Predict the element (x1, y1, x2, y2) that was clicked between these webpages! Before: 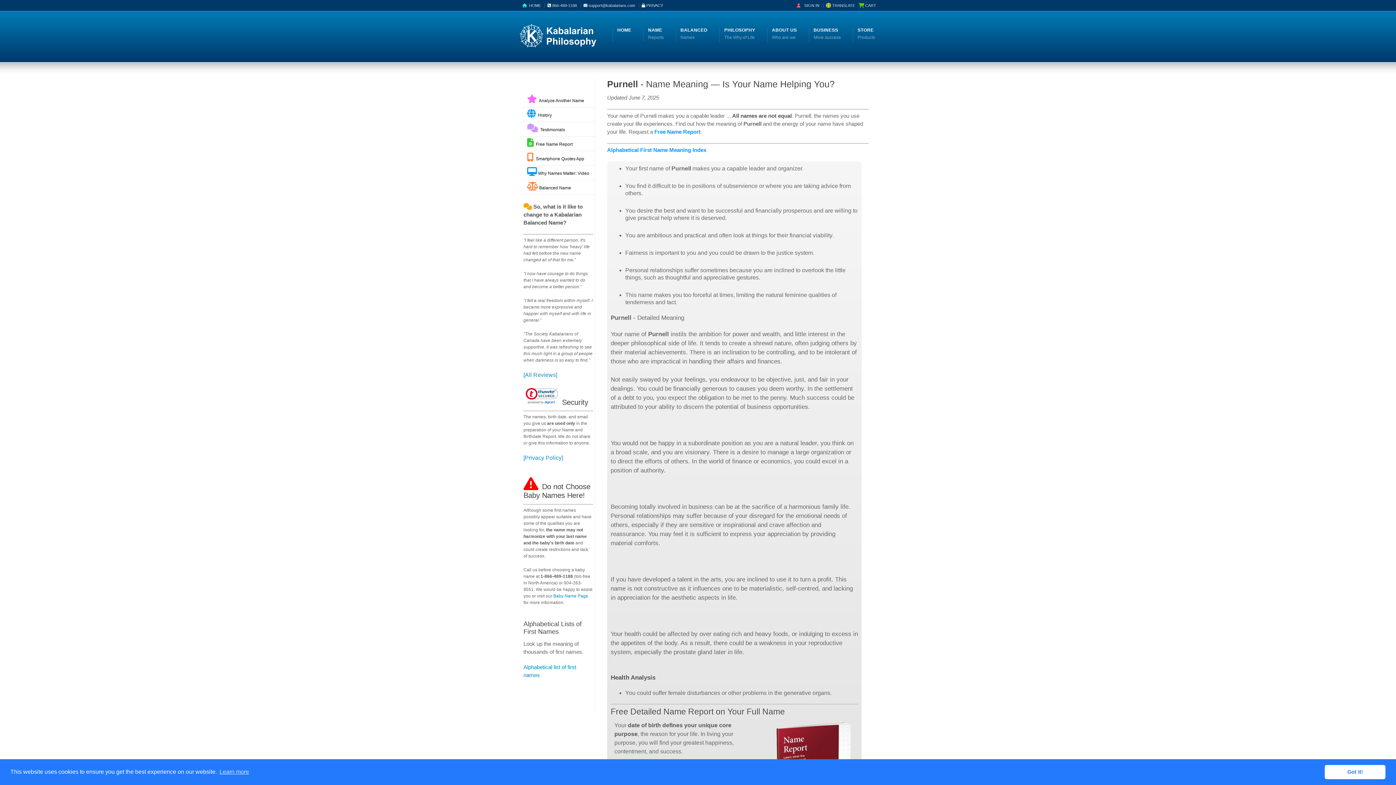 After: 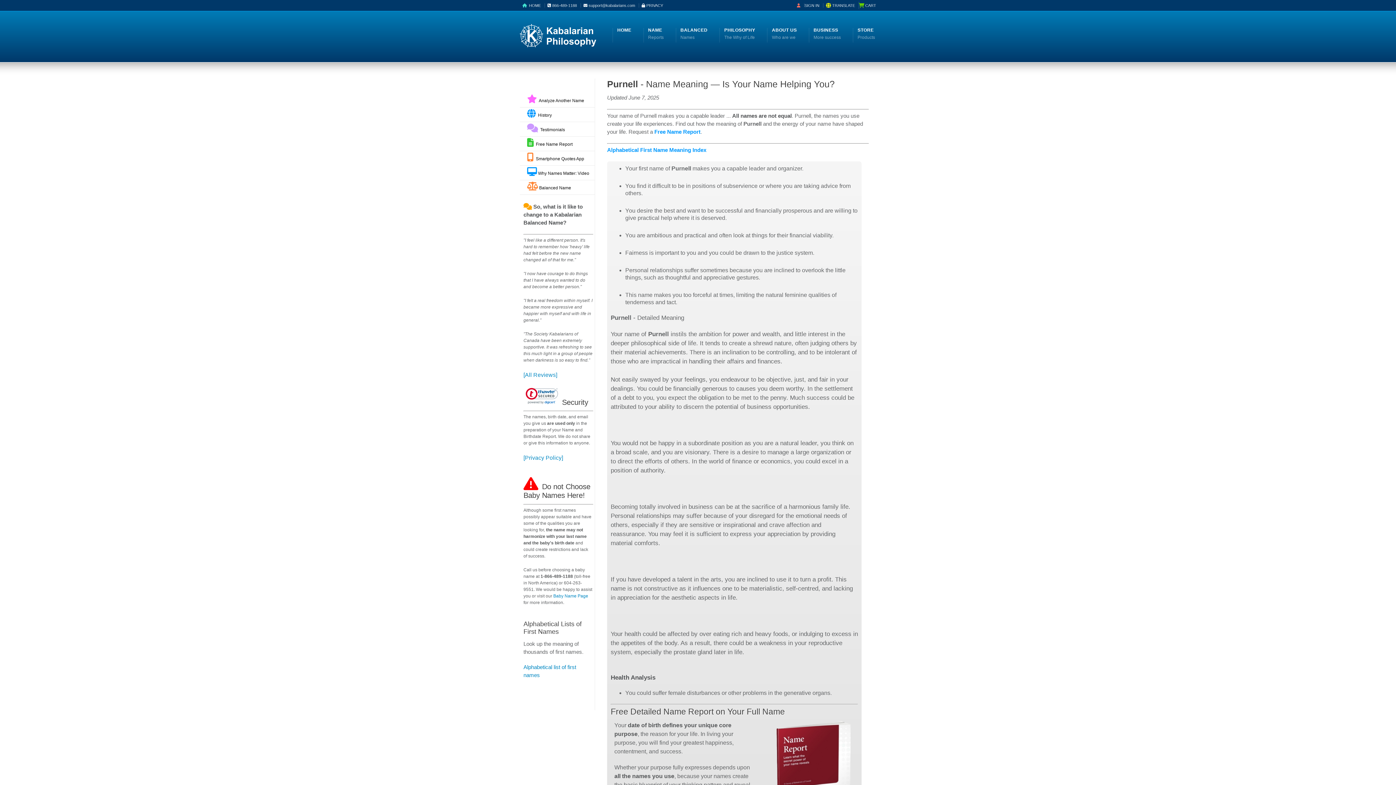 Action: bbox: (1325, 765, 1385, 779) label: dismiss cookie message